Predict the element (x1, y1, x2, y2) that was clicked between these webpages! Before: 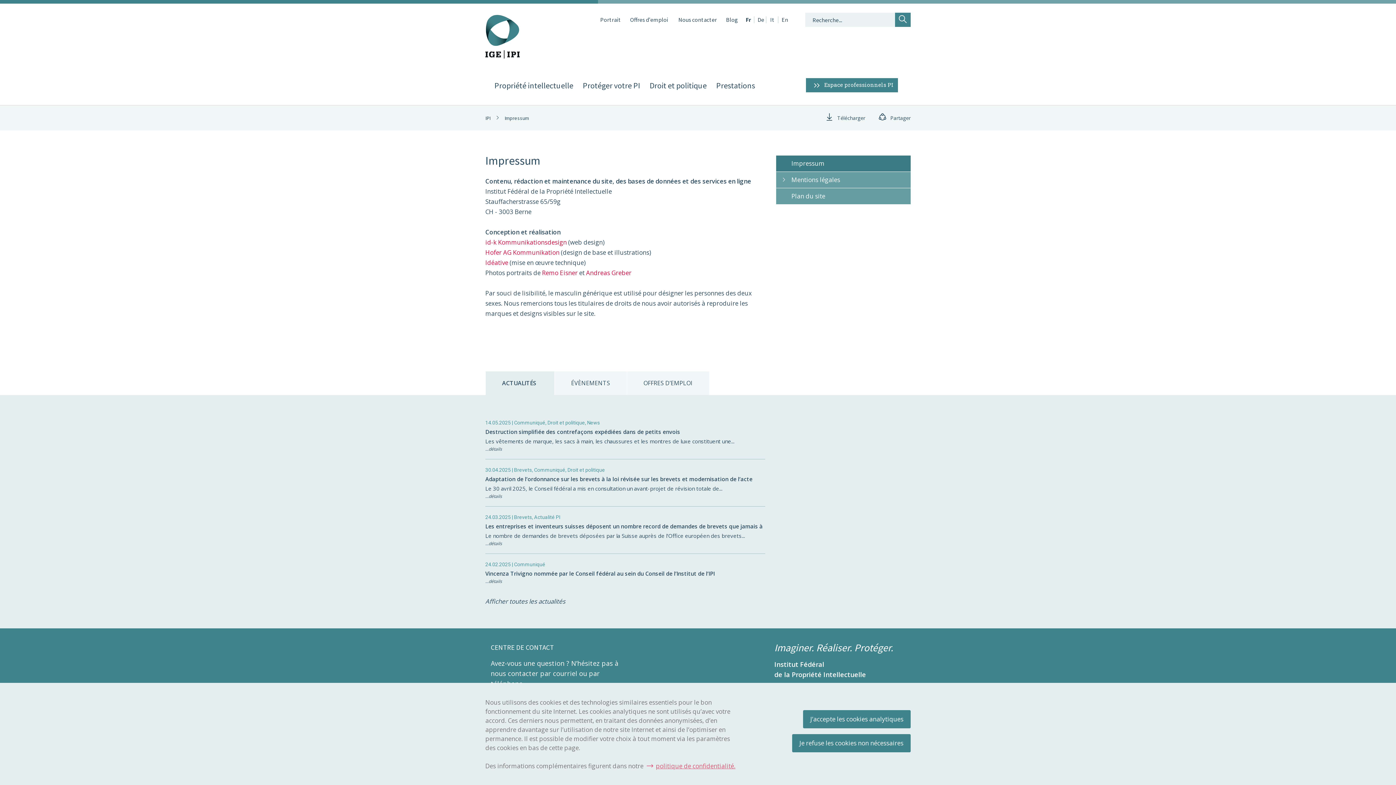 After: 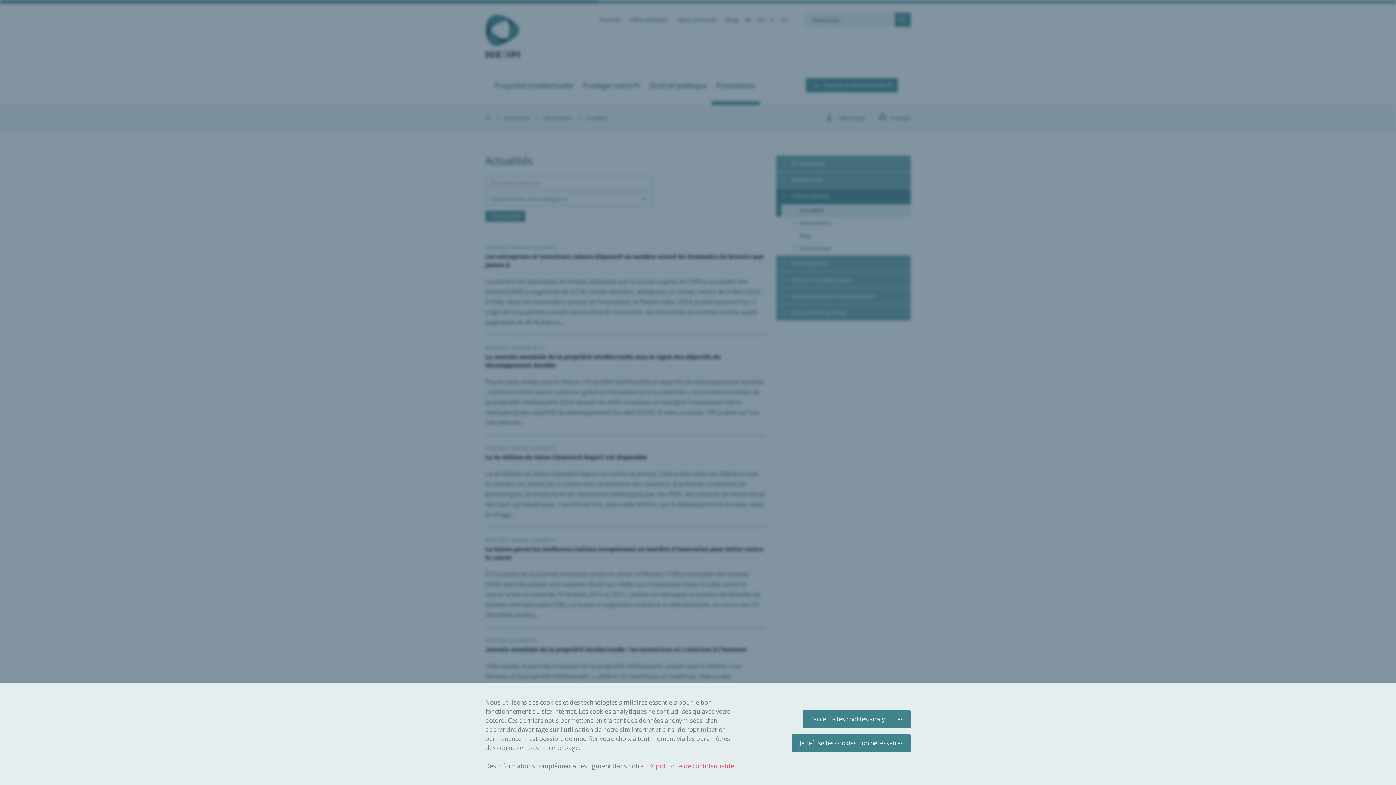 Action: label: Actualité PI bbox: (534, 514, 560, 520)